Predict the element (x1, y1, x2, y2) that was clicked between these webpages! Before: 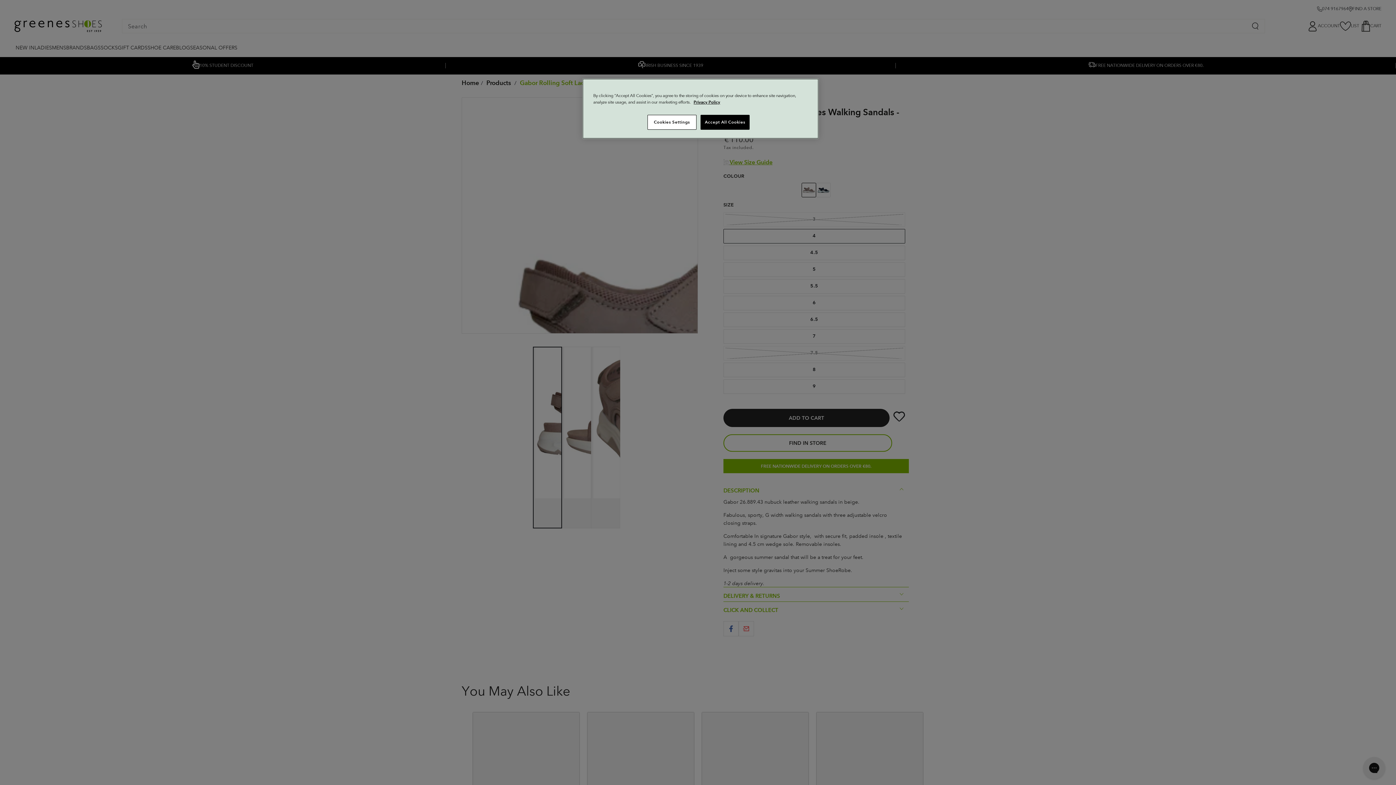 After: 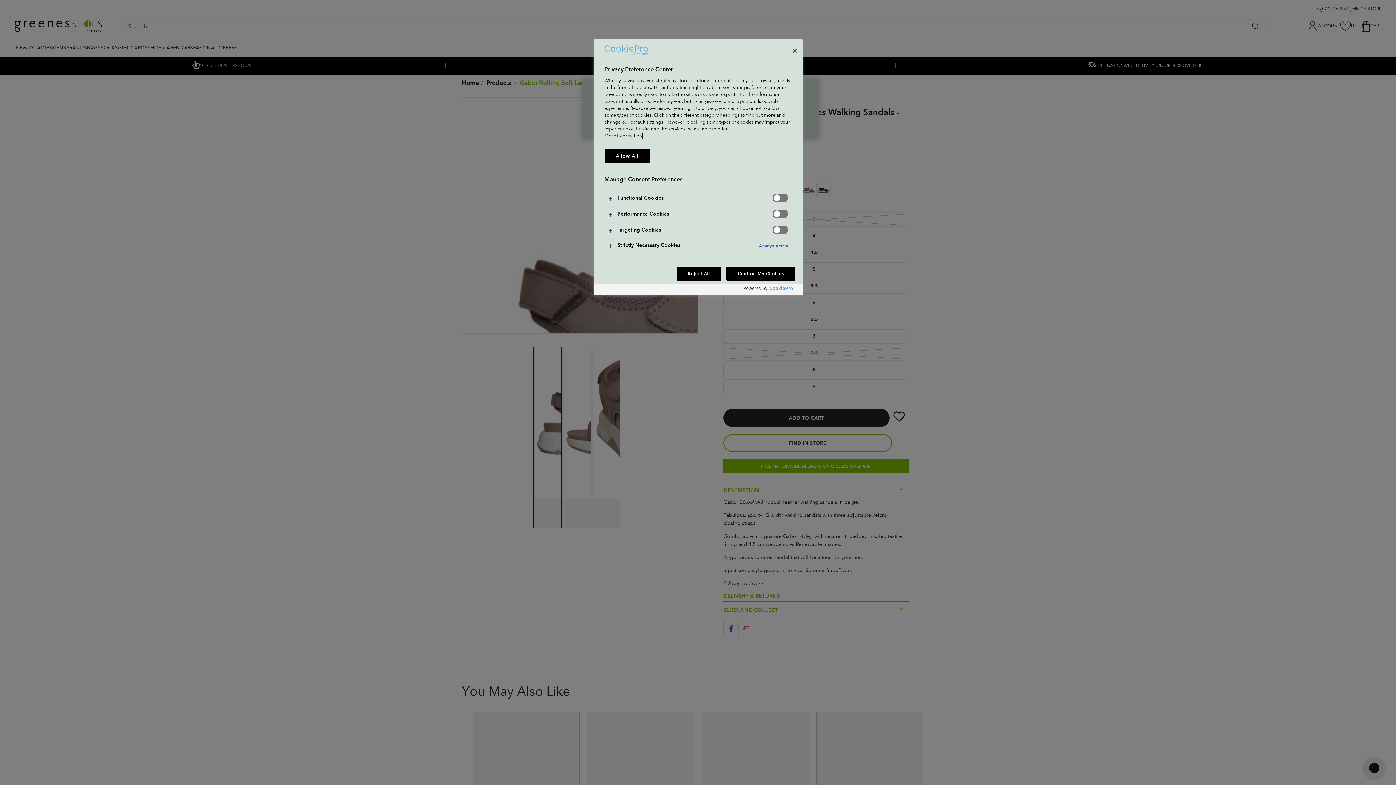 Action: bbox: (647, 114, 696, 129) label: Cookies Settings